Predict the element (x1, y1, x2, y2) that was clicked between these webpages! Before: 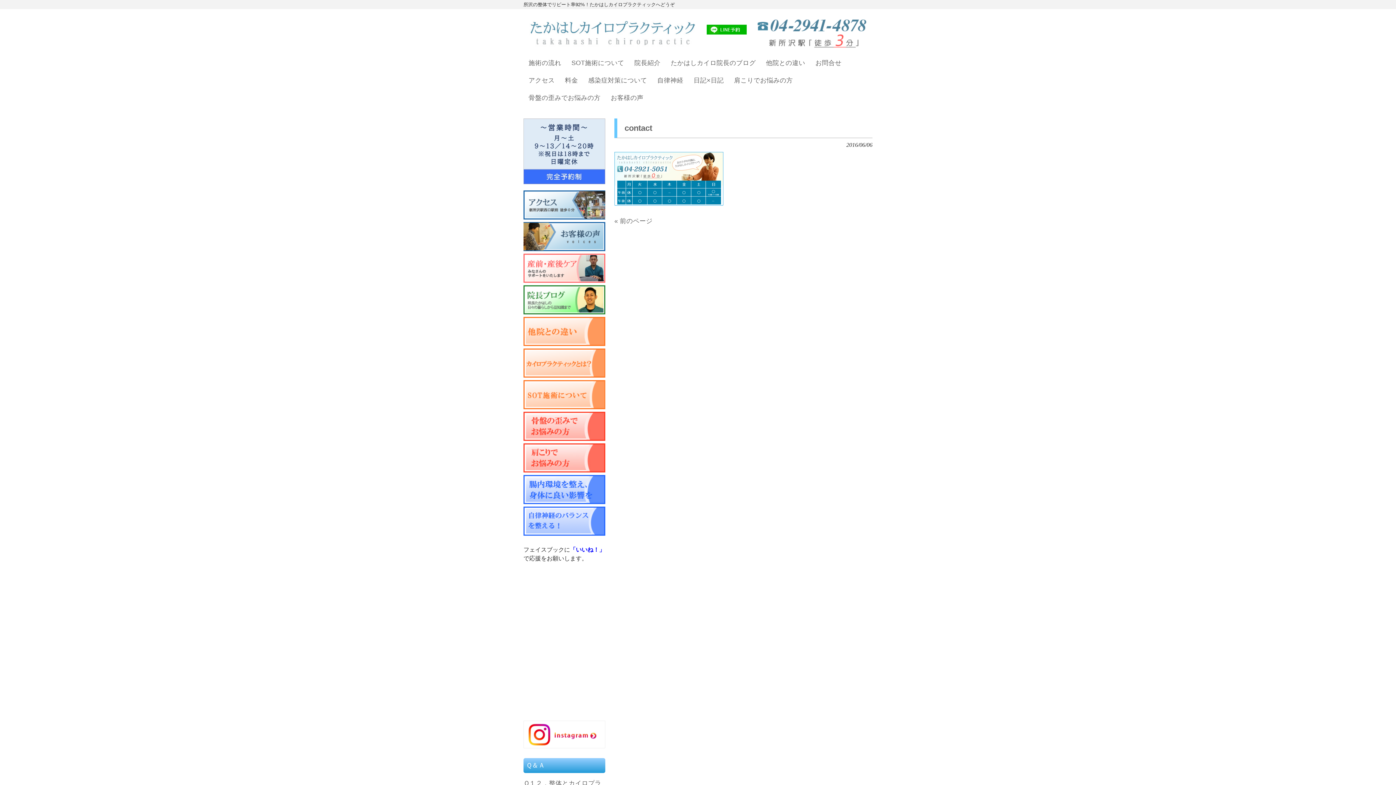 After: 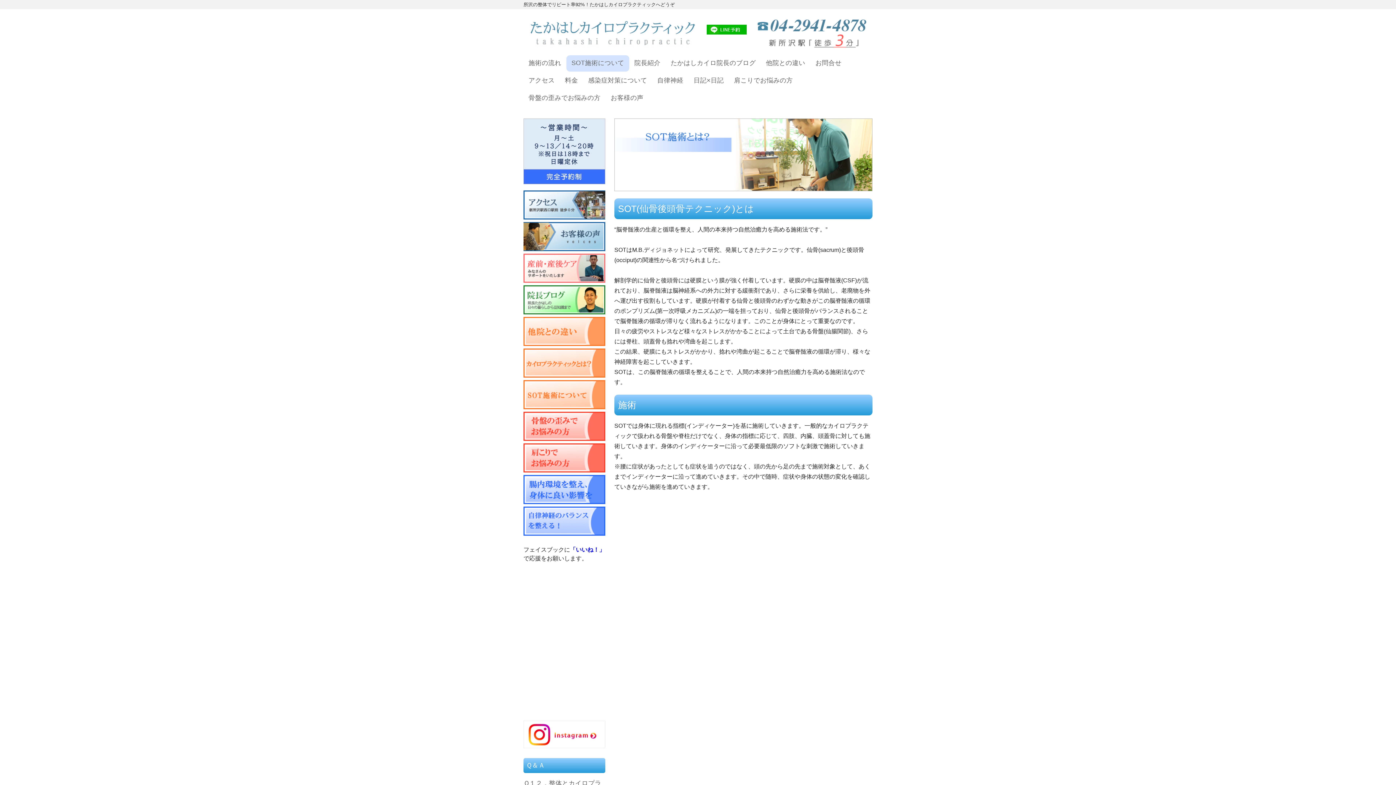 Action: bbox: (566, 55, 629, 71) label: SOT施術について